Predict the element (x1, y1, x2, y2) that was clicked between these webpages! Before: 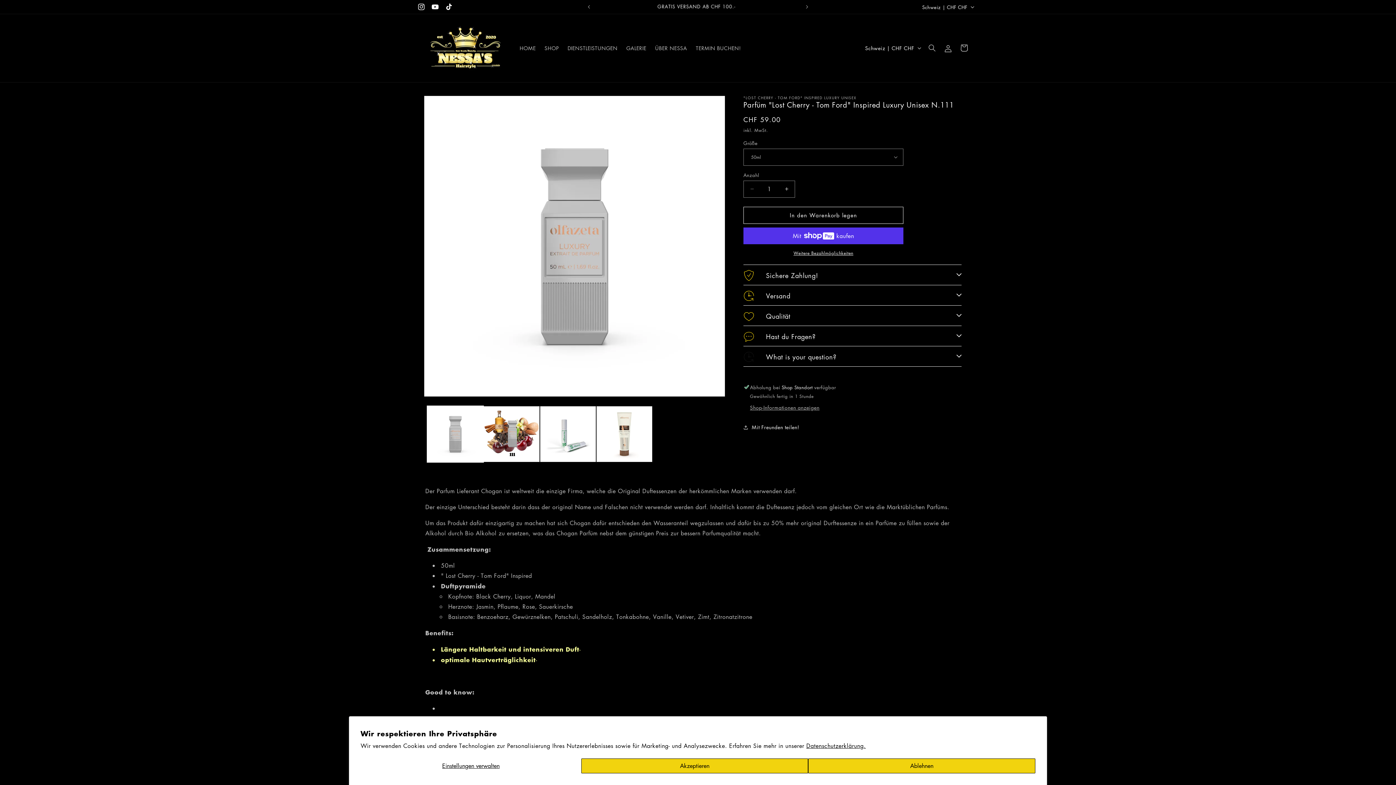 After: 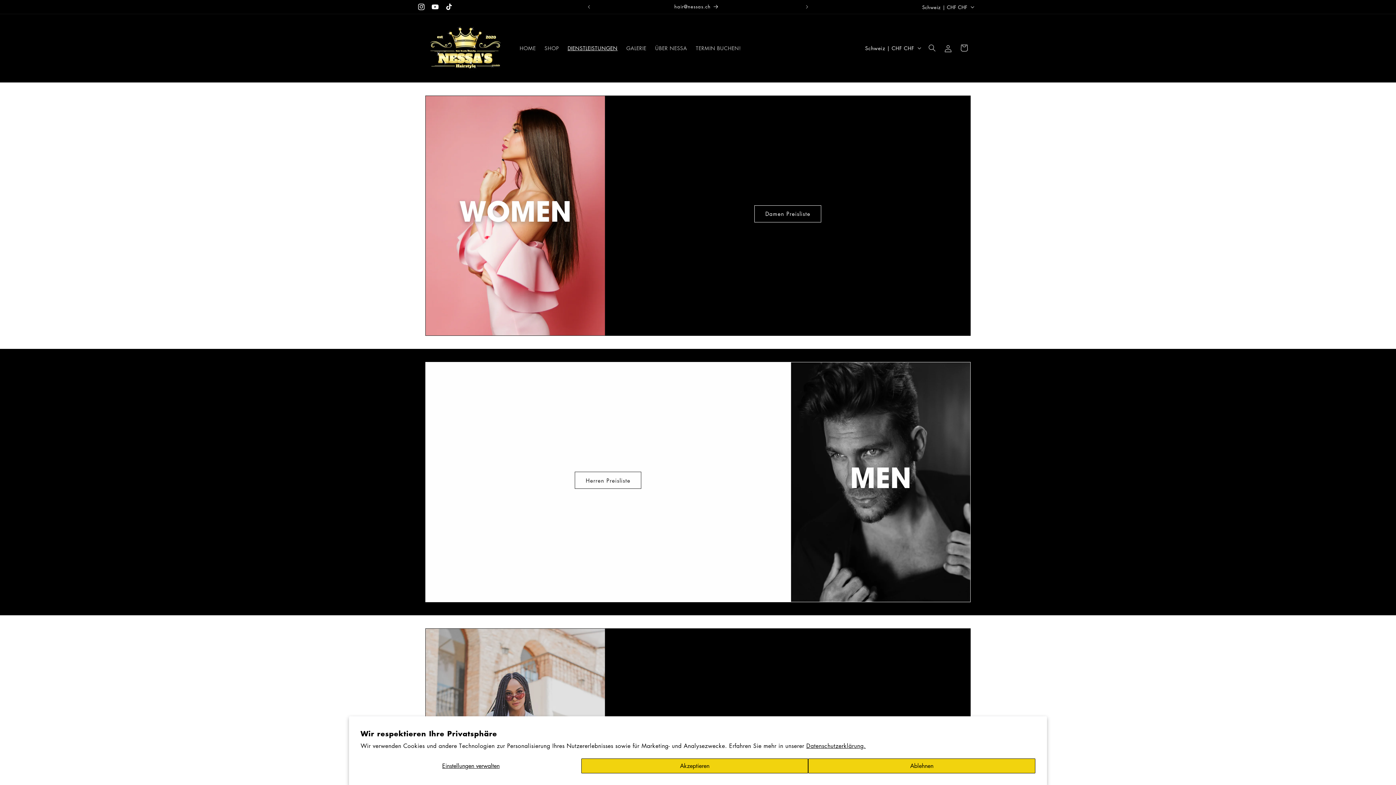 Action: label: DIENSTLEISTUNGEN bbox: (563, 40, 622, 55)